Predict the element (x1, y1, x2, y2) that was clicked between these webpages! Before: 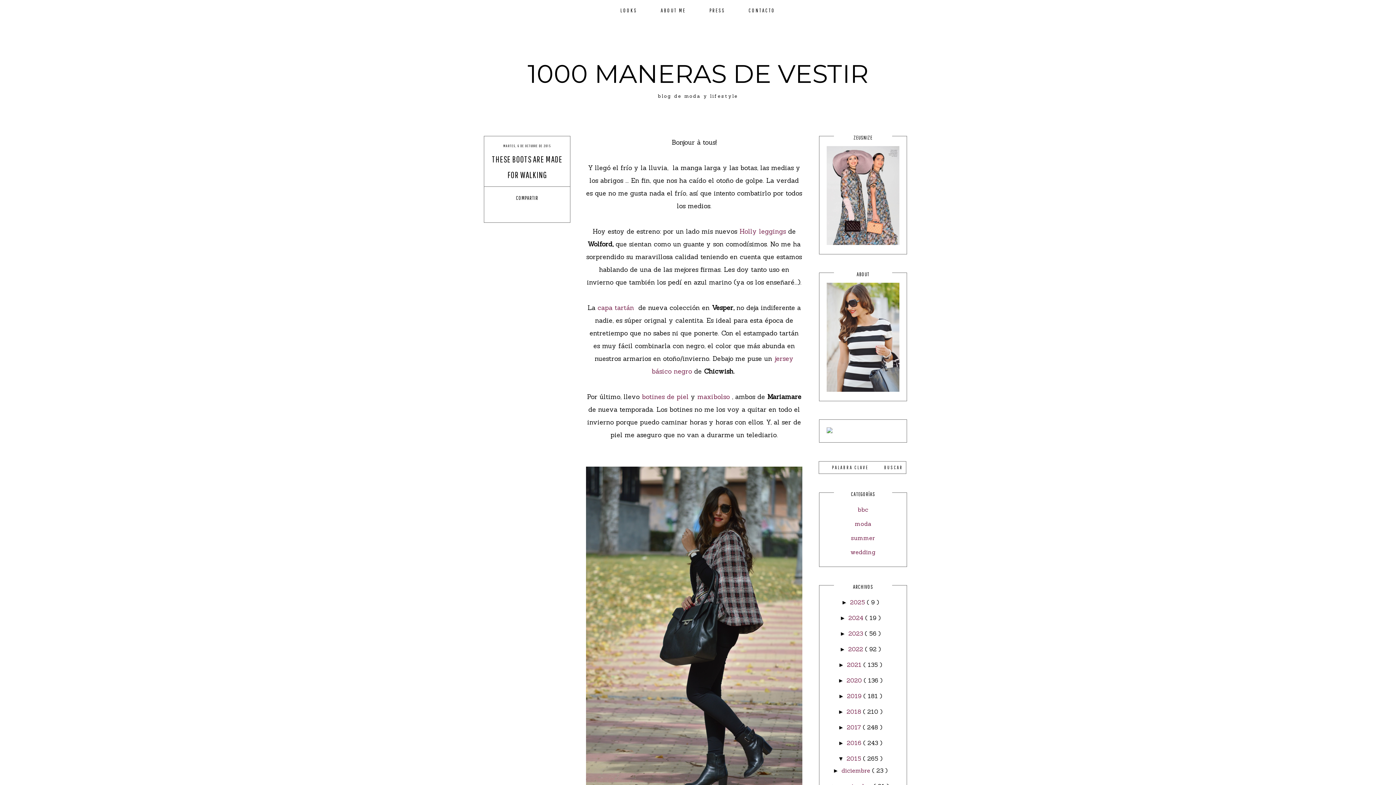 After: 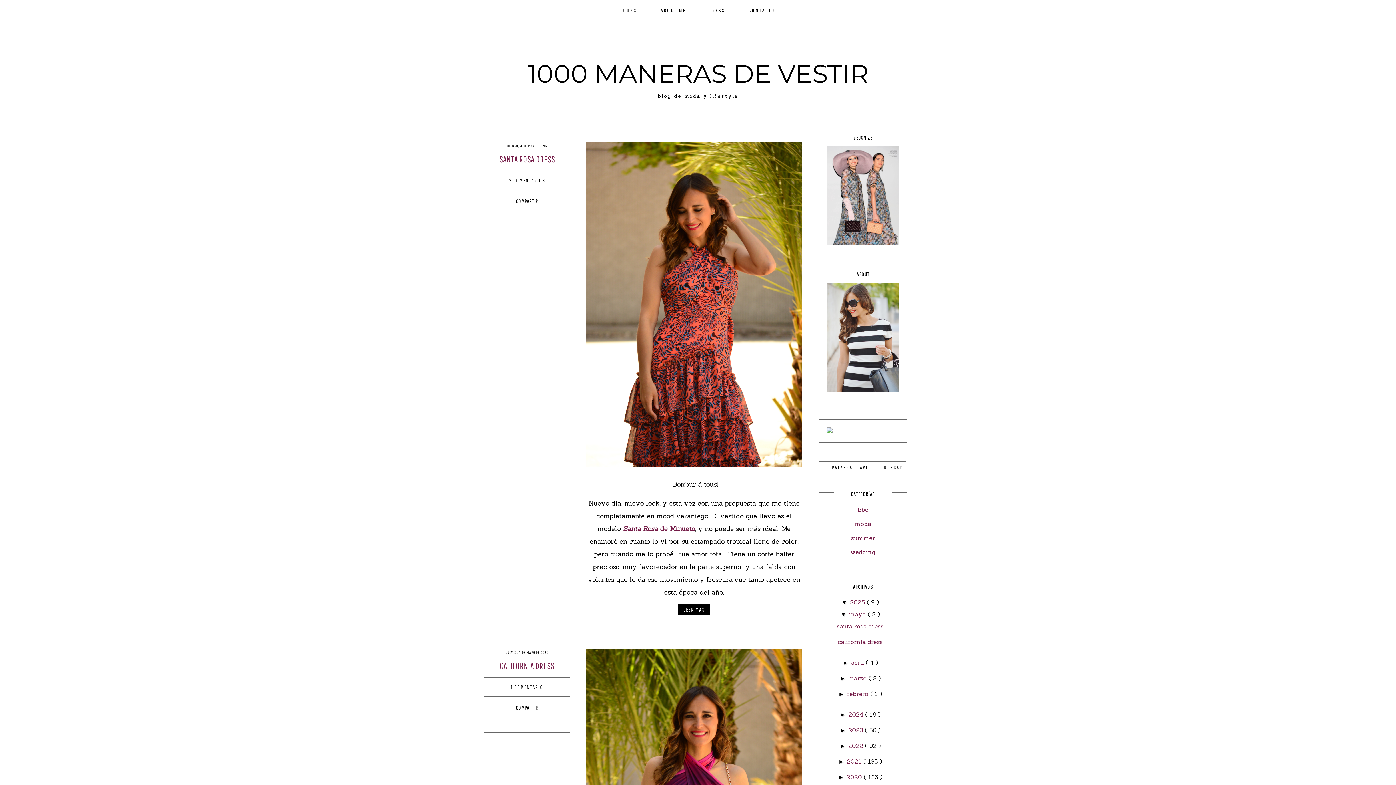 Action: label: 1000 MANERAS DE VESTIR bbox: (527, 58, 868, 89)